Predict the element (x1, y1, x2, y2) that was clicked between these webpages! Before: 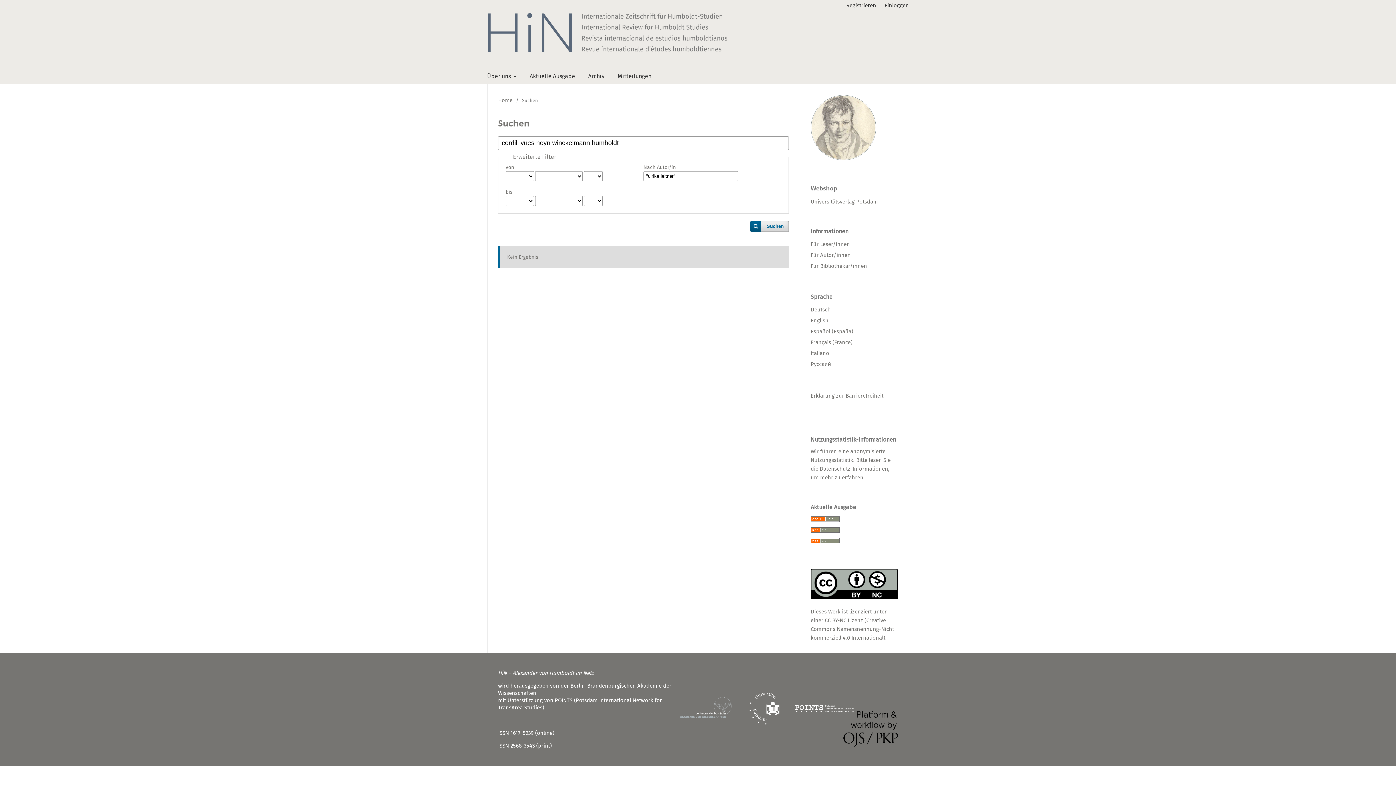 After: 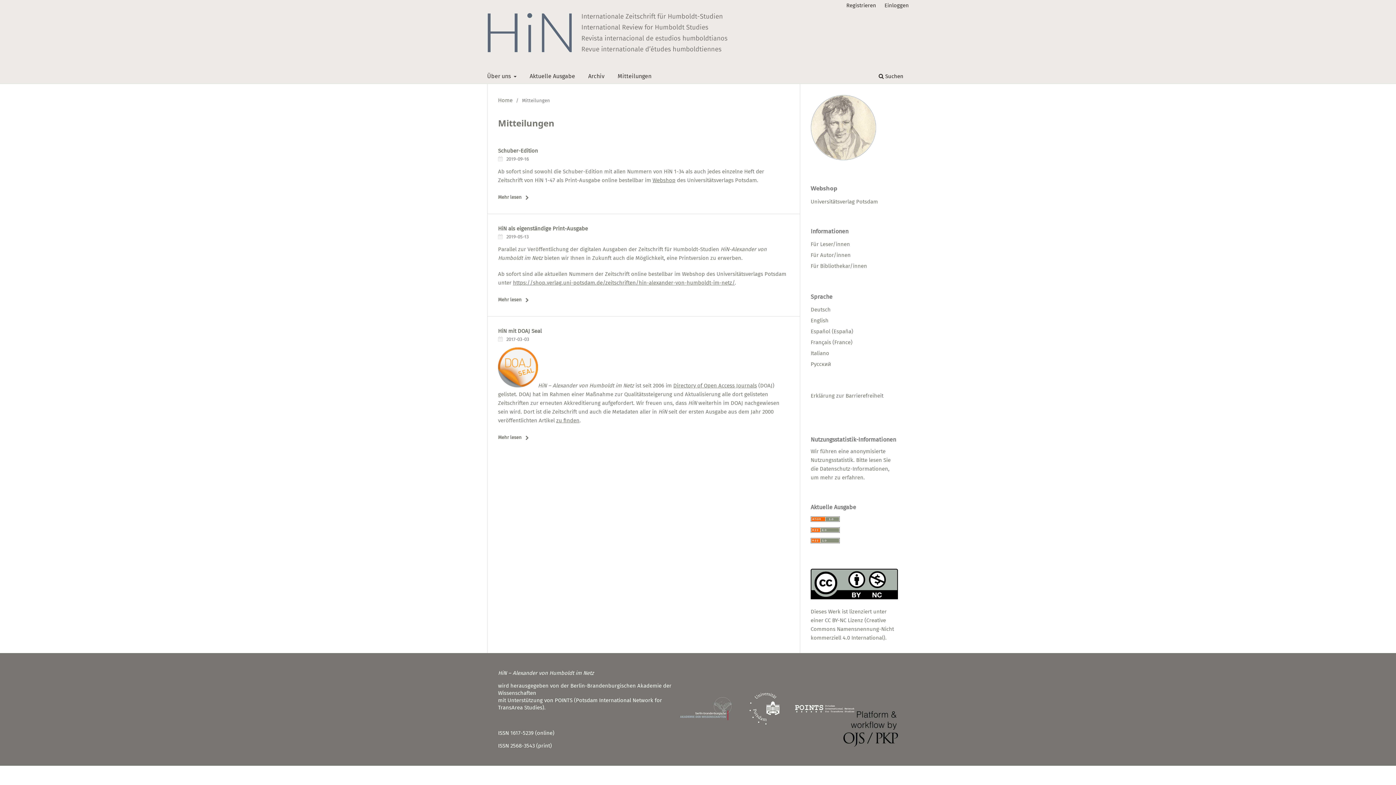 Action: bbox: (614, 70, 654, 83) label: Mitteilungen